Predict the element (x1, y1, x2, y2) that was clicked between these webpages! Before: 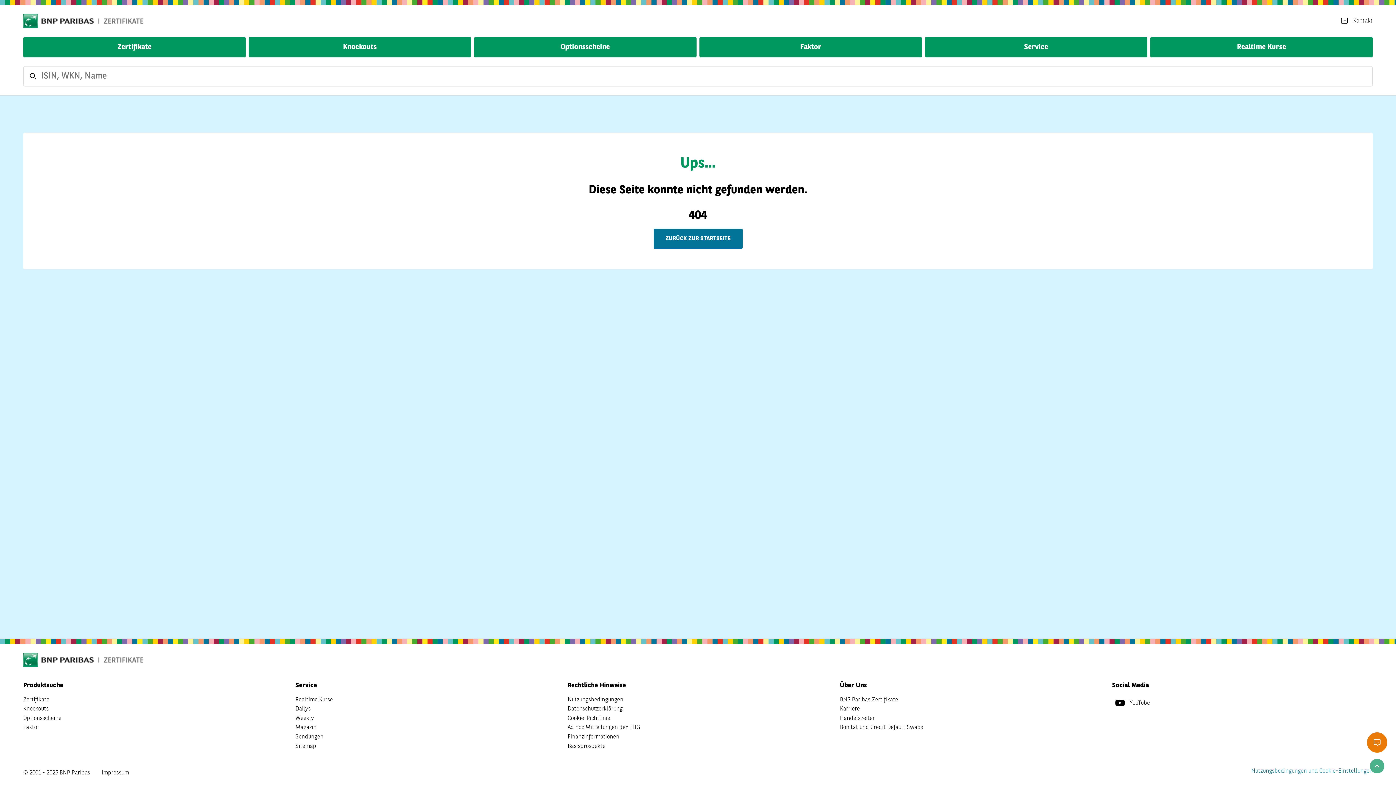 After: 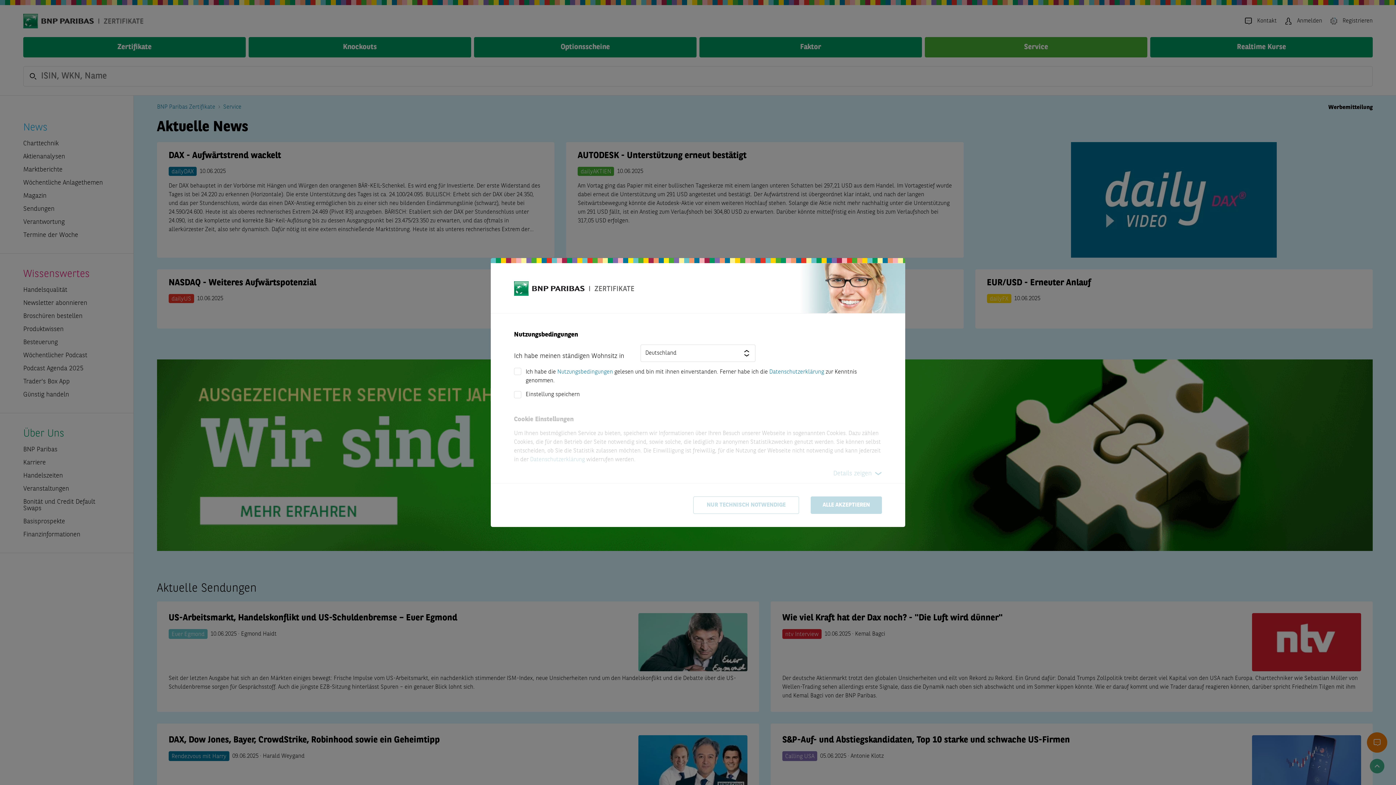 Action: label: Service bbox: (925, 37, 1147, 57)